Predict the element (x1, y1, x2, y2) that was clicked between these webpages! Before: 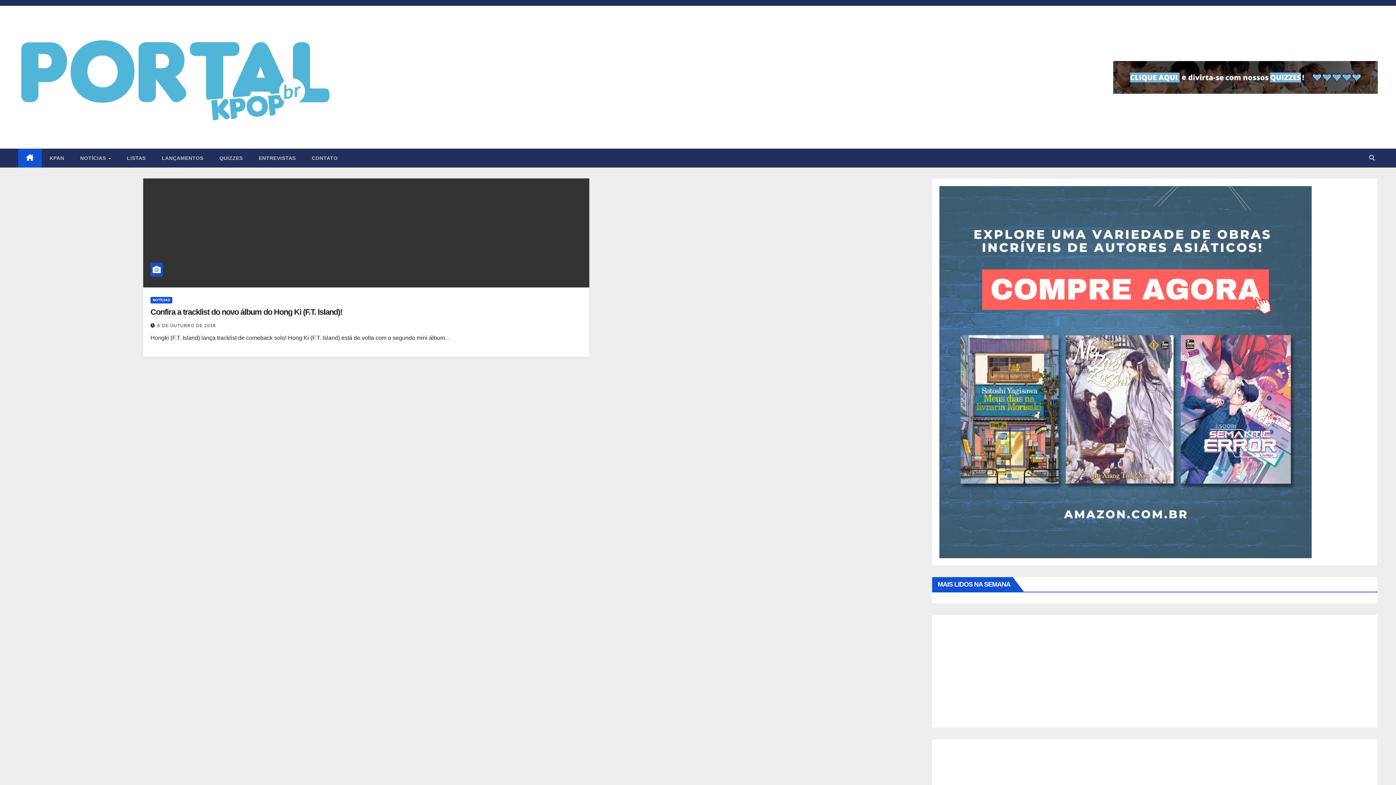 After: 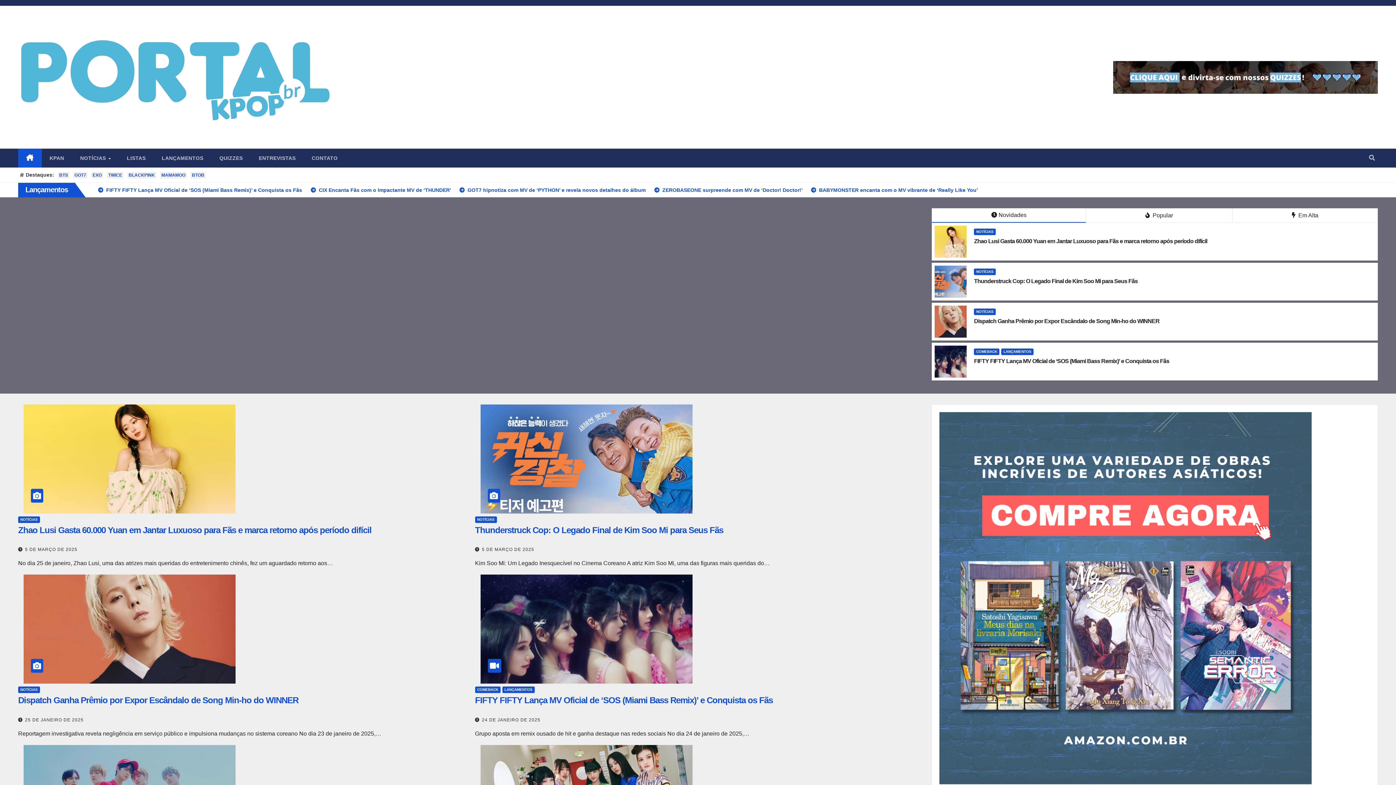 Action: bbox: (18, 148, 41, 167)